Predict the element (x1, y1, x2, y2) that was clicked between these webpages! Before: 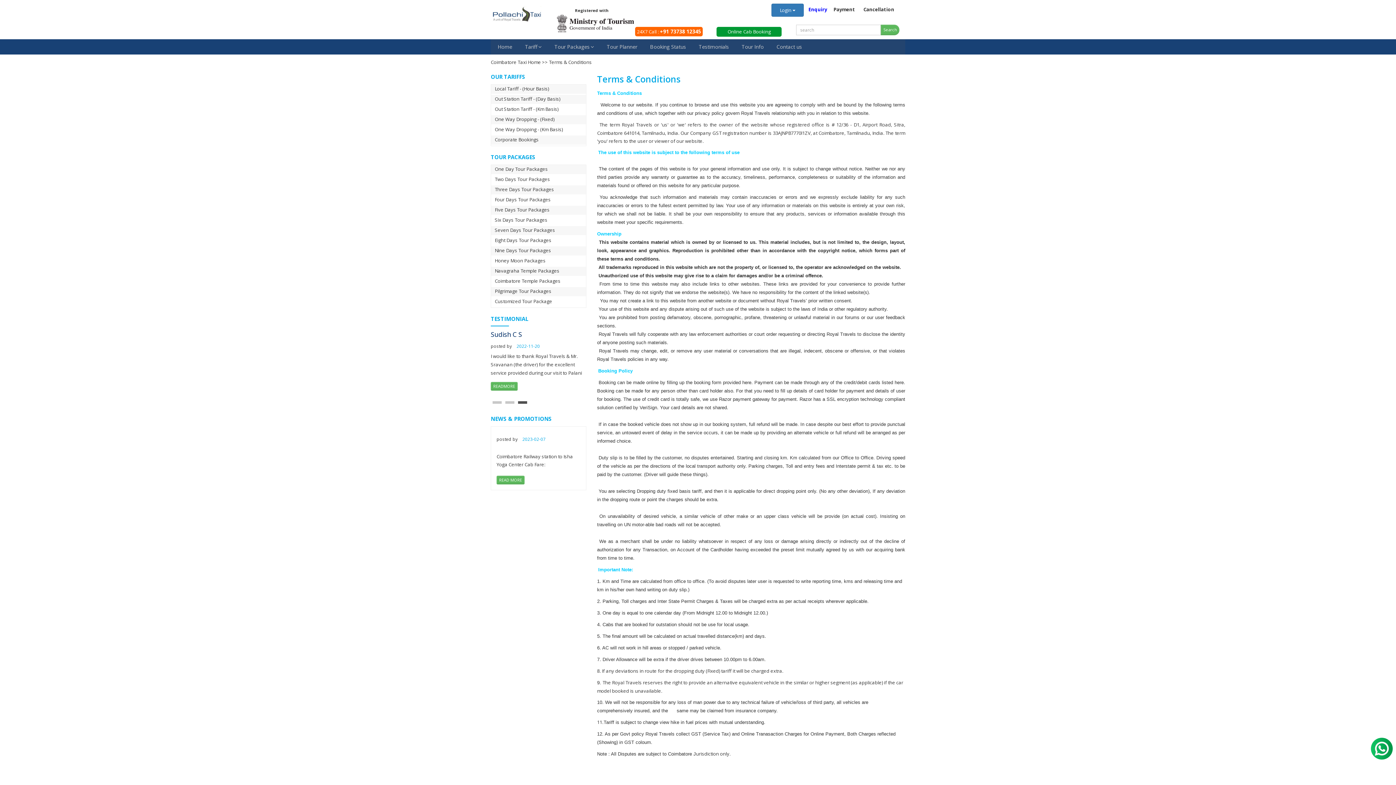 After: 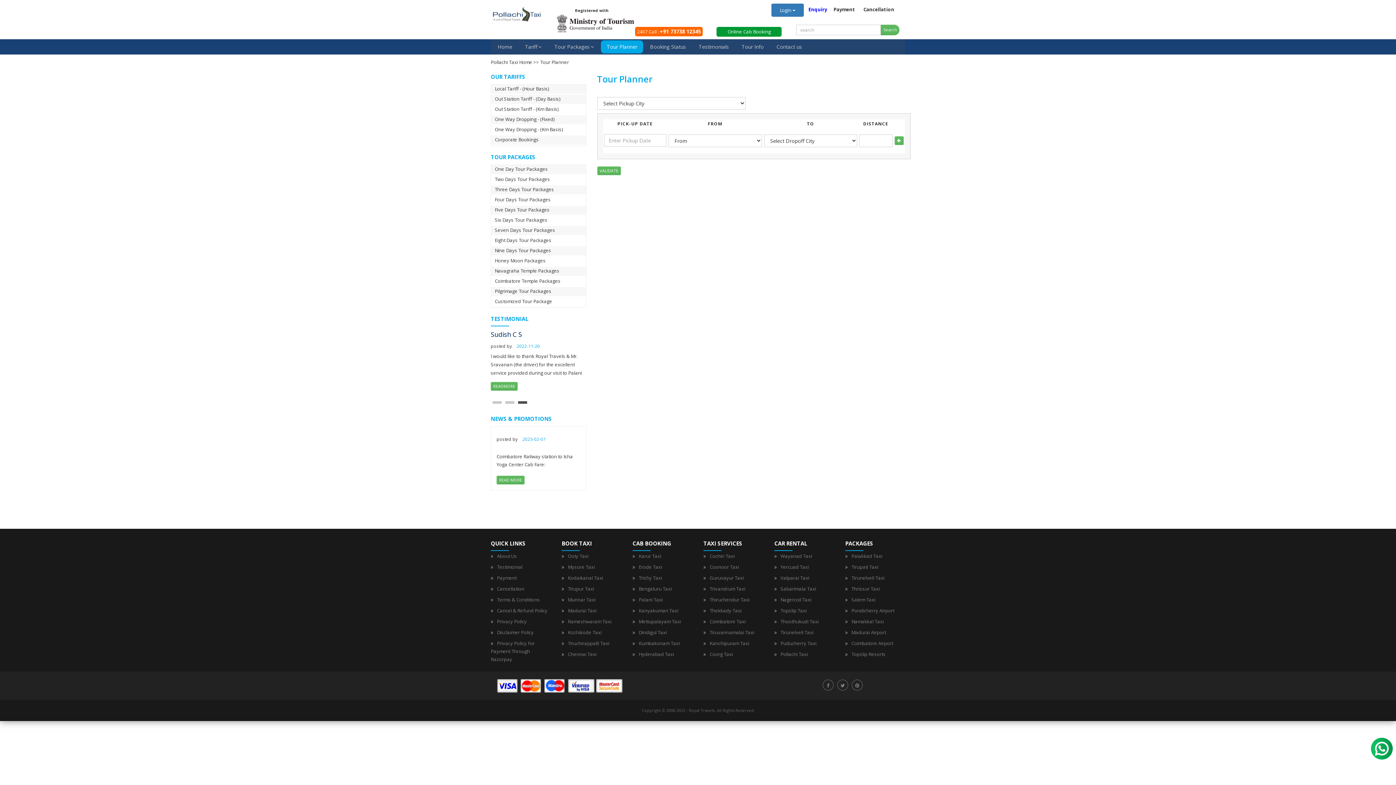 Action: bbox: (601, 40, 643, 53) label: Tour Planner